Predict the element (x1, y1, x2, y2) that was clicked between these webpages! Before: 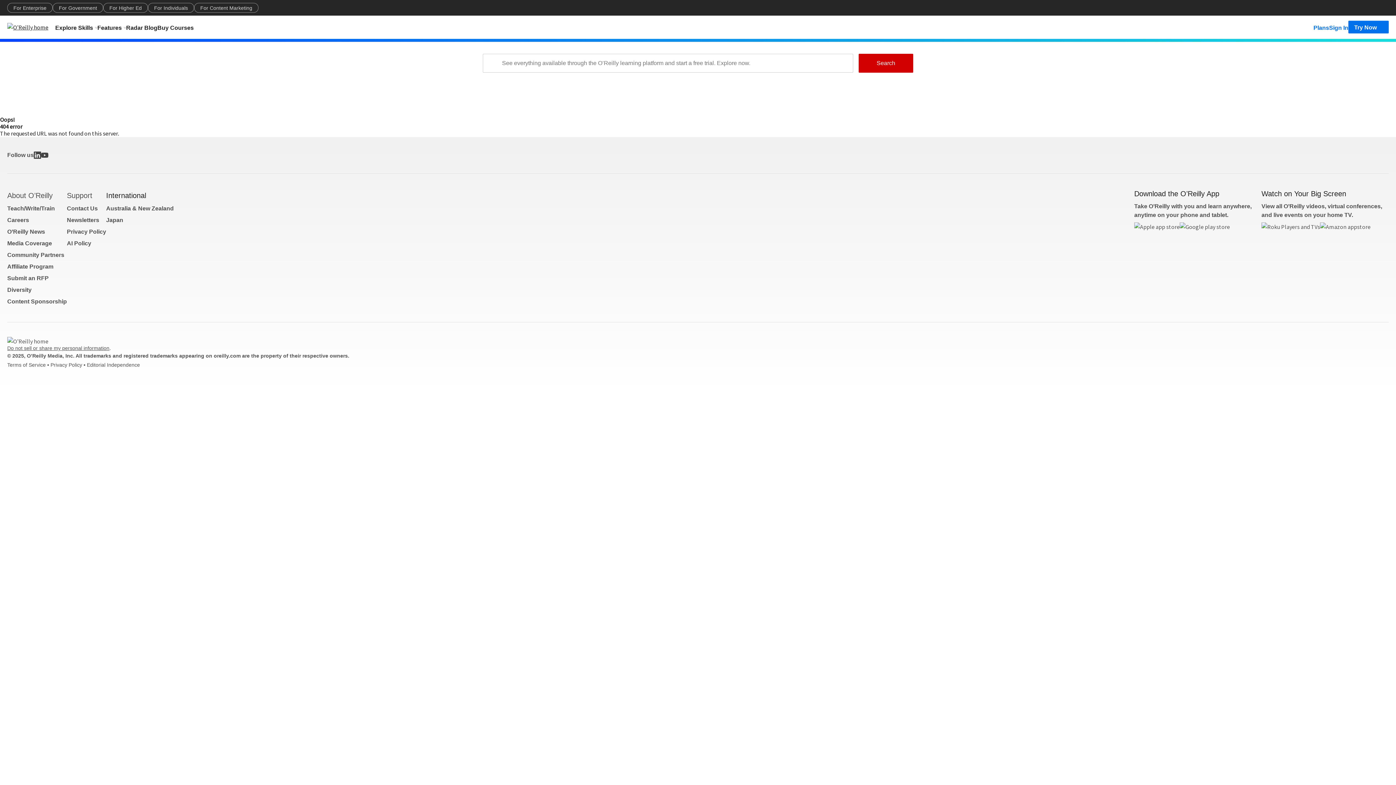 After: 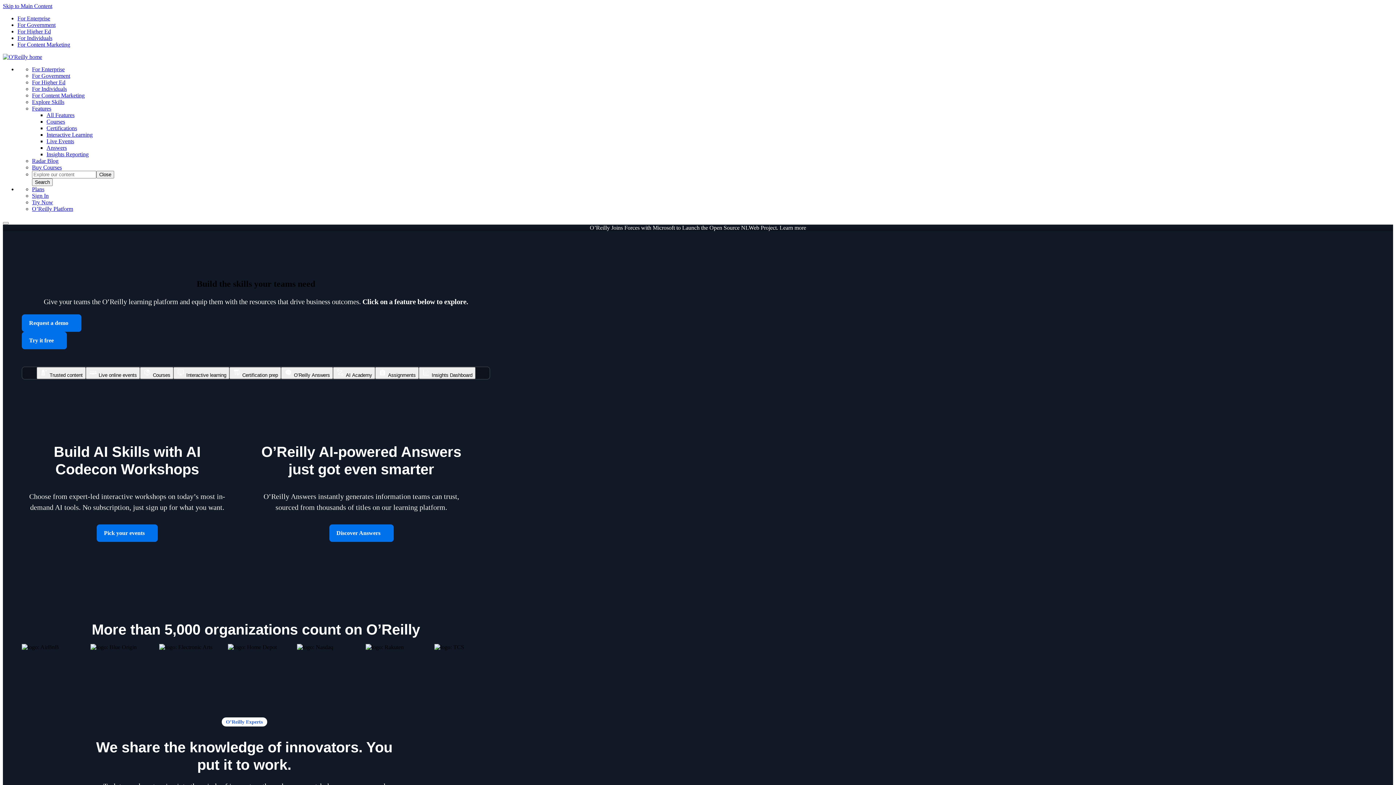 Action: bbox: (7, 22, 55, 31)